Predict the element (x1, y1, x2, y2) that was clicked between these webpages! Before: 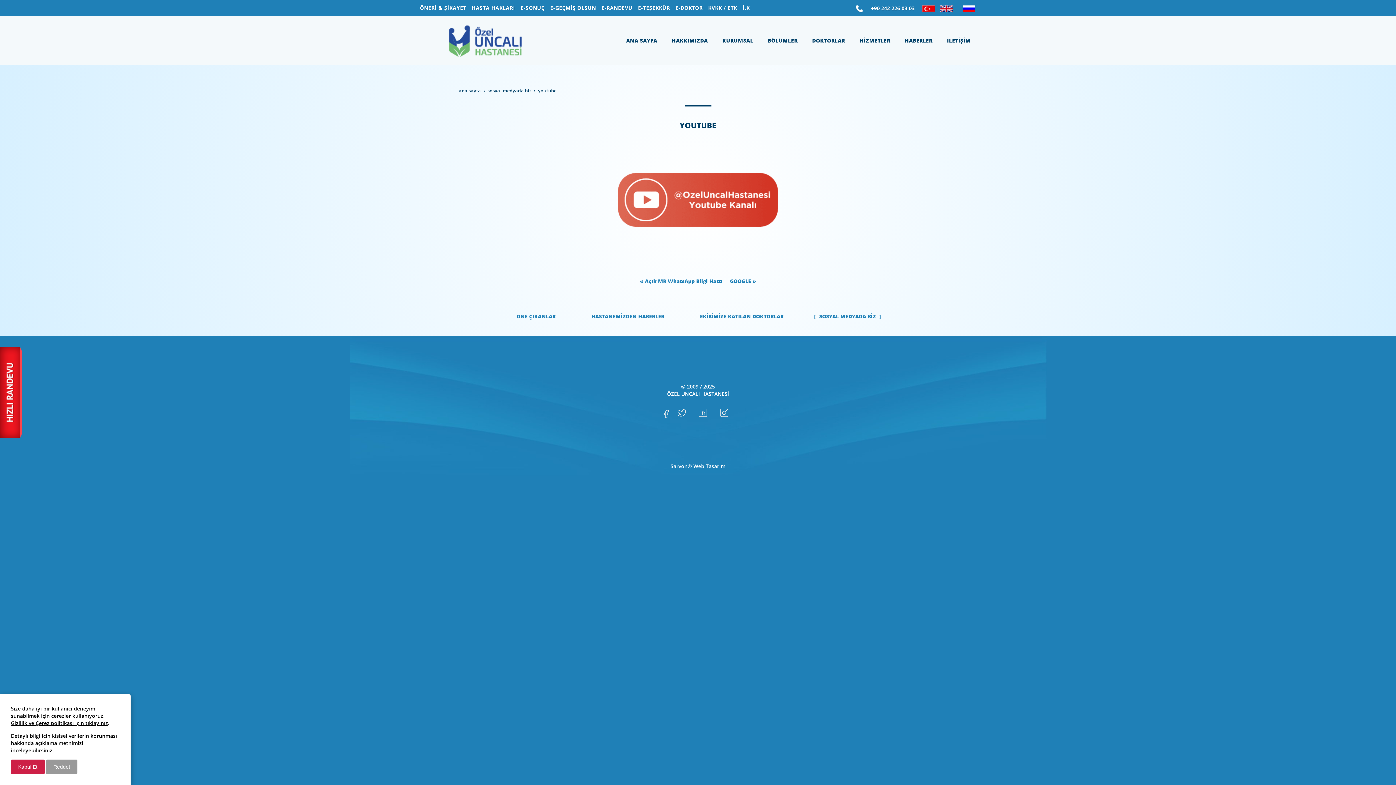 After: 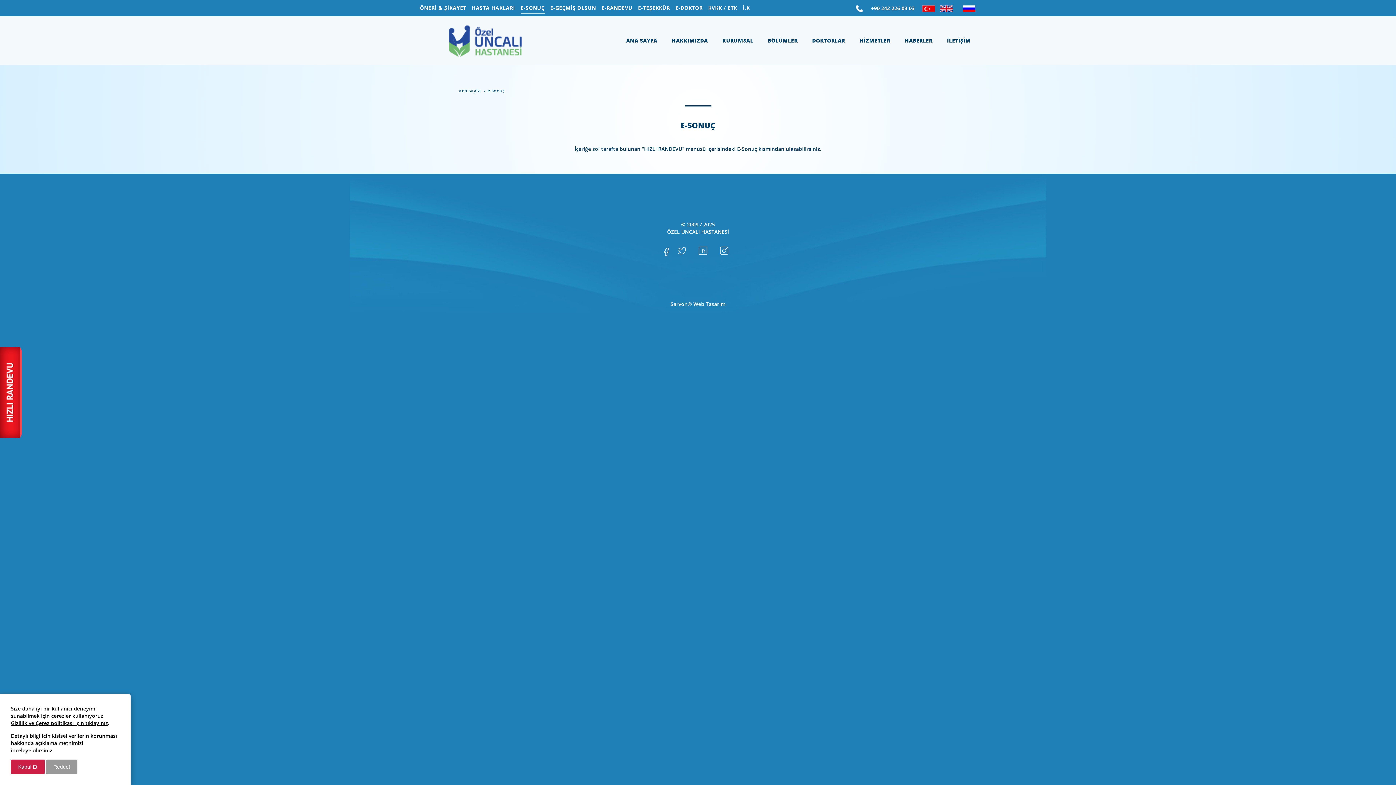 Action: label: E-SONUÇ bbox: (520, 2, 544, 13)